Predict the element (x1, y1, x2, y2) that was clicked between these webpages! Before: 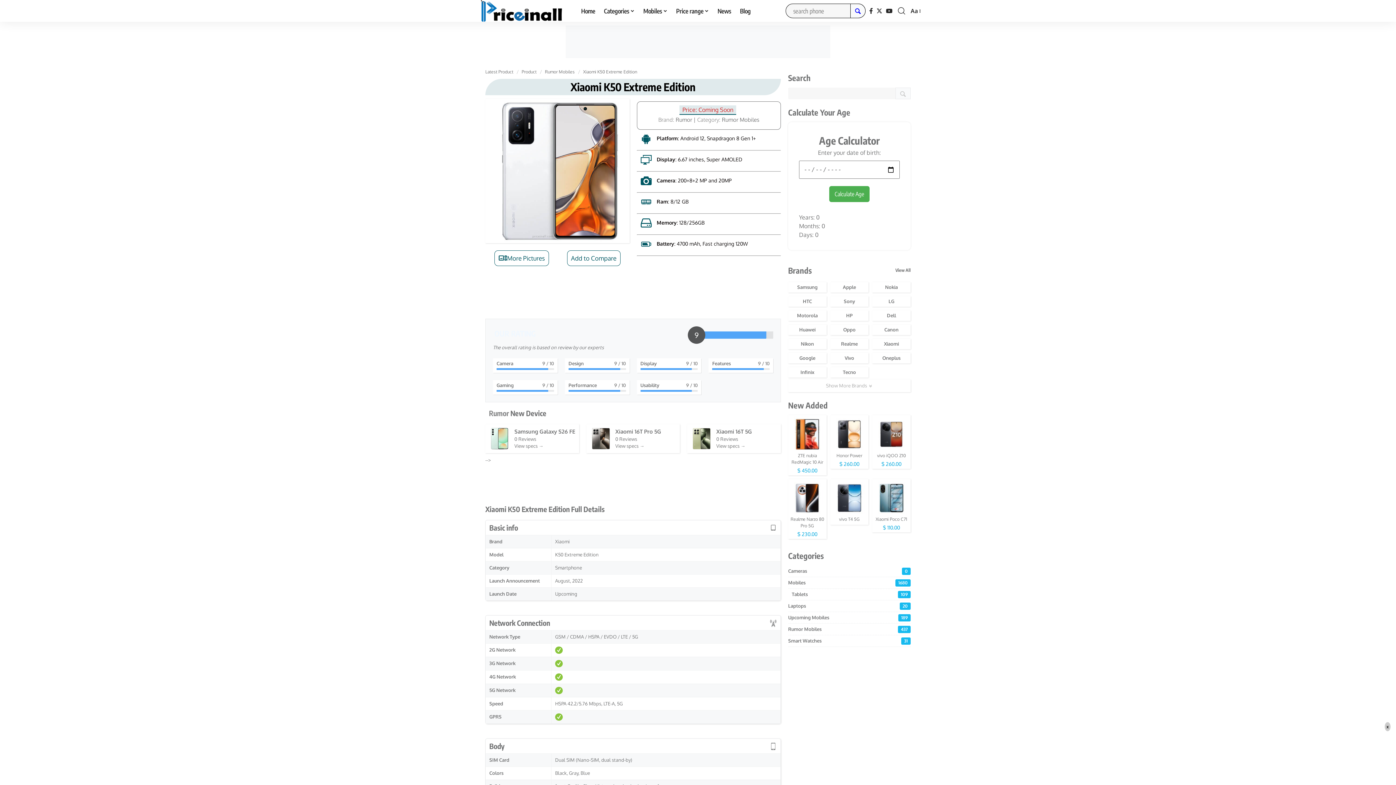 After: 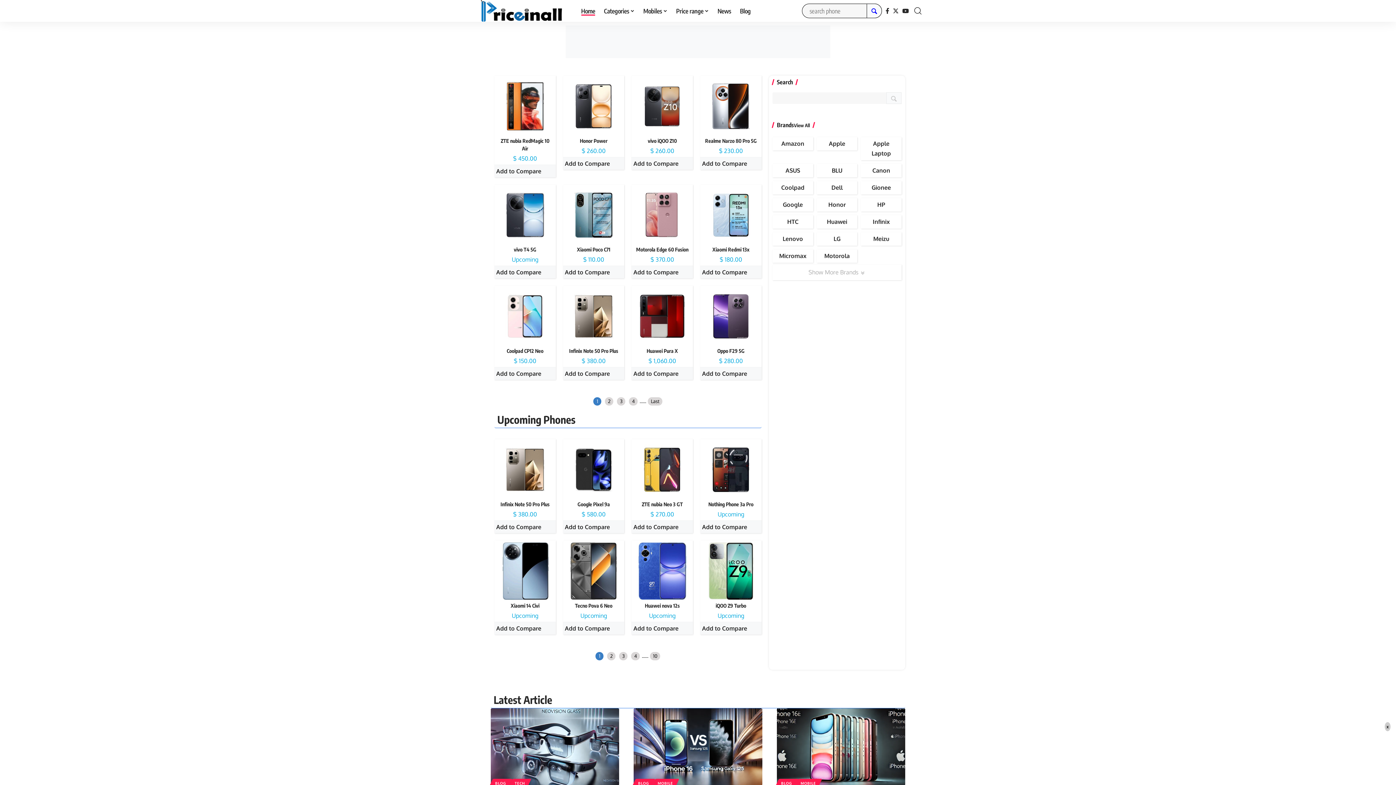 Action: bbox: (472, 0, 569, 21)